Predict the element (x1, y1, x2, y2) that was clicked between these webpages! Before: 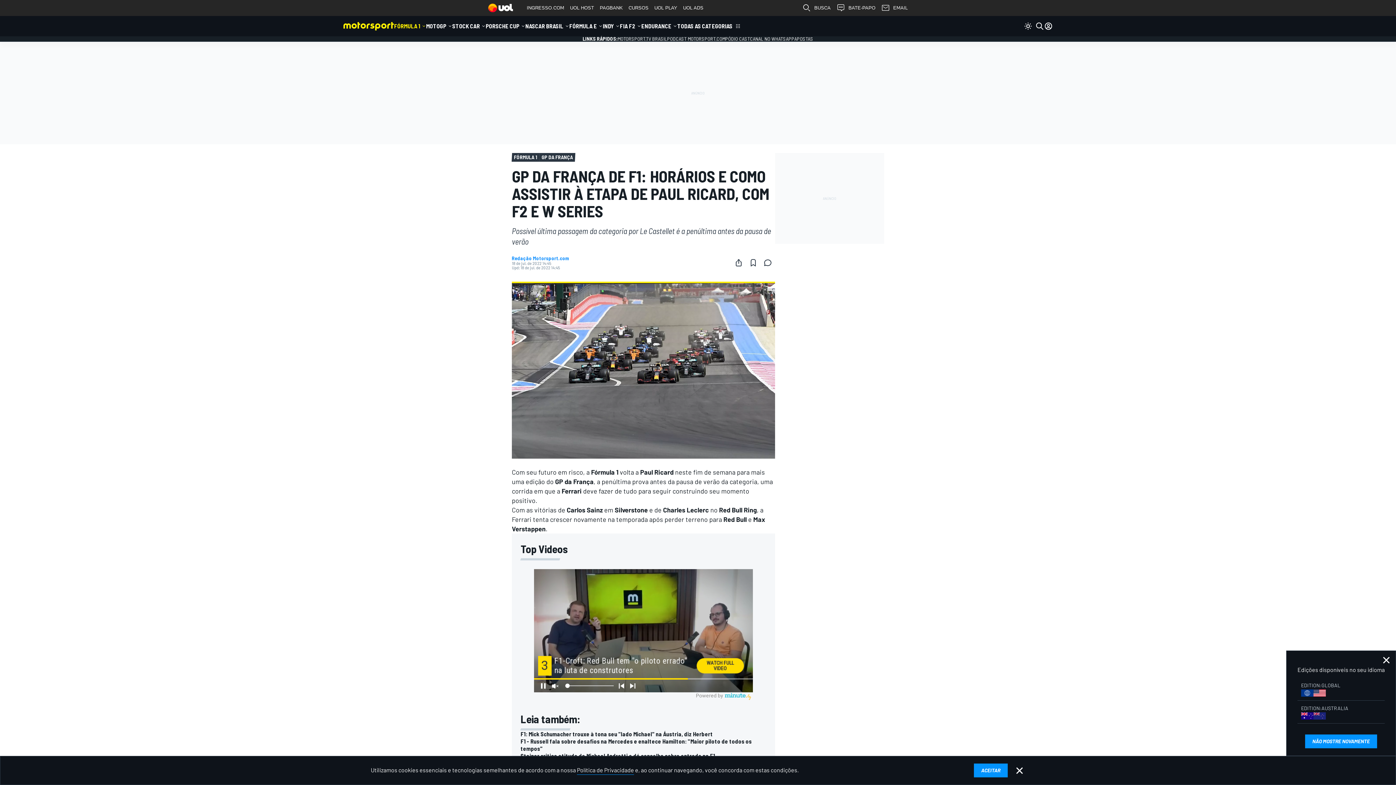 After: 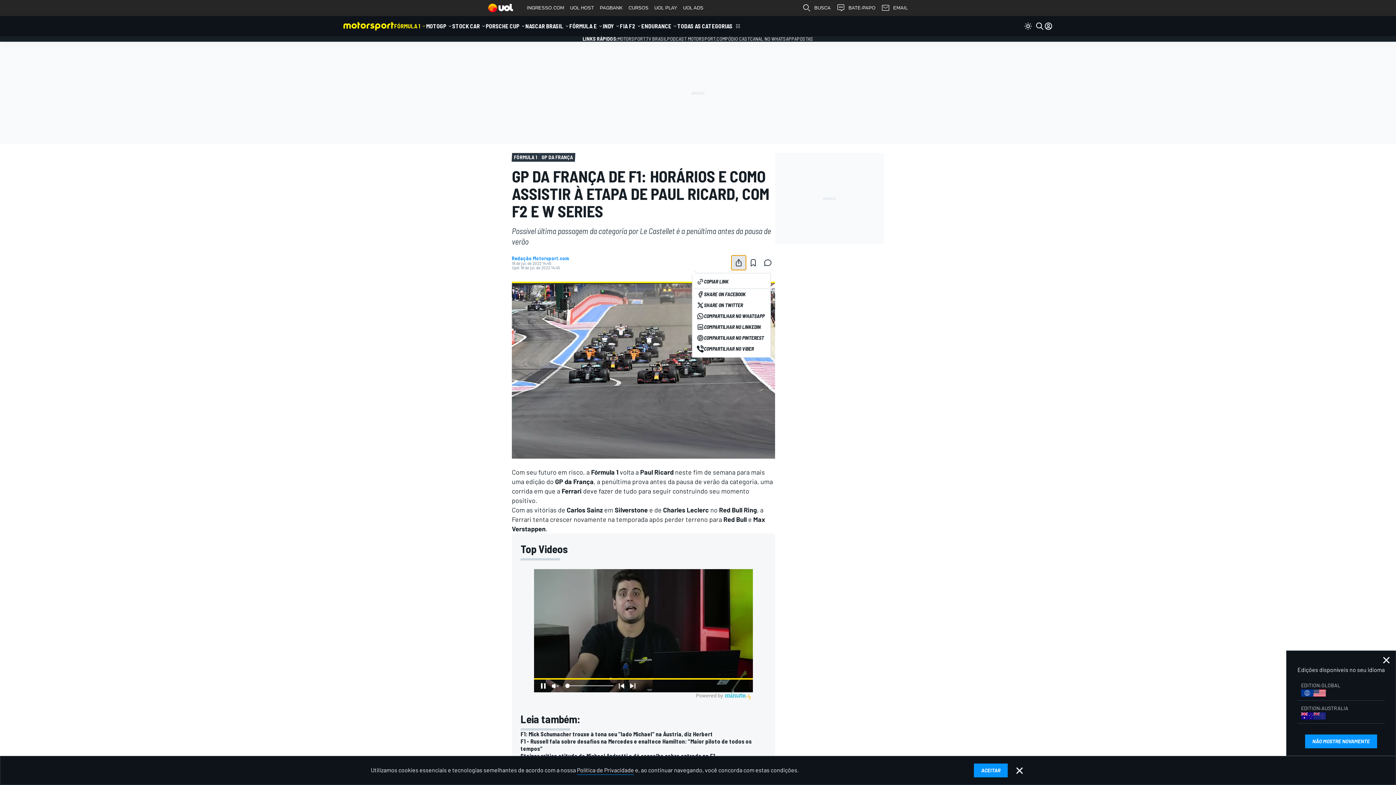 Action: bbox: (731, 255, 746, 270)